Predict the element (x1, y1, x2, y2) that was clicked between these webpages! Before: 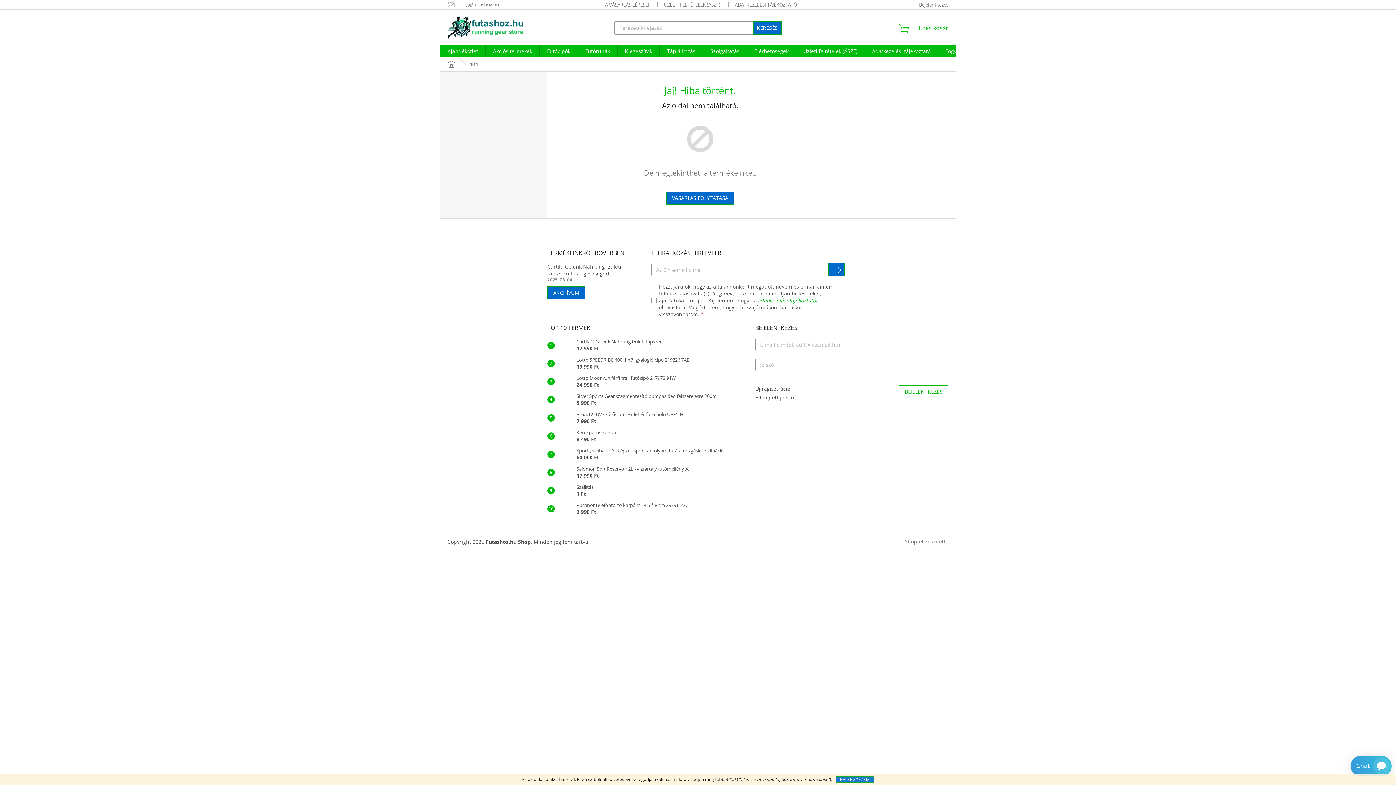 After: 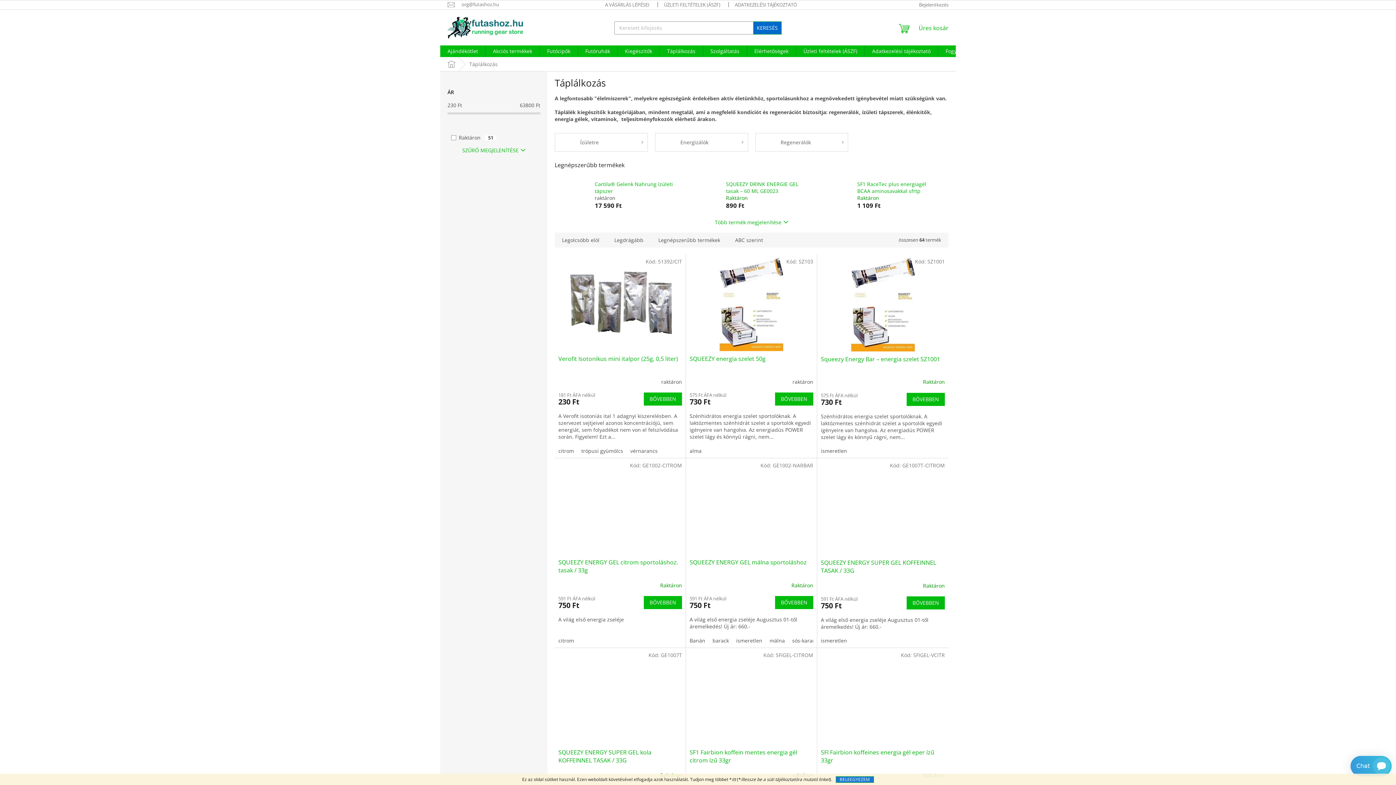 Action: bbox: (660, 45, 702, 57) label: Táplálkozás